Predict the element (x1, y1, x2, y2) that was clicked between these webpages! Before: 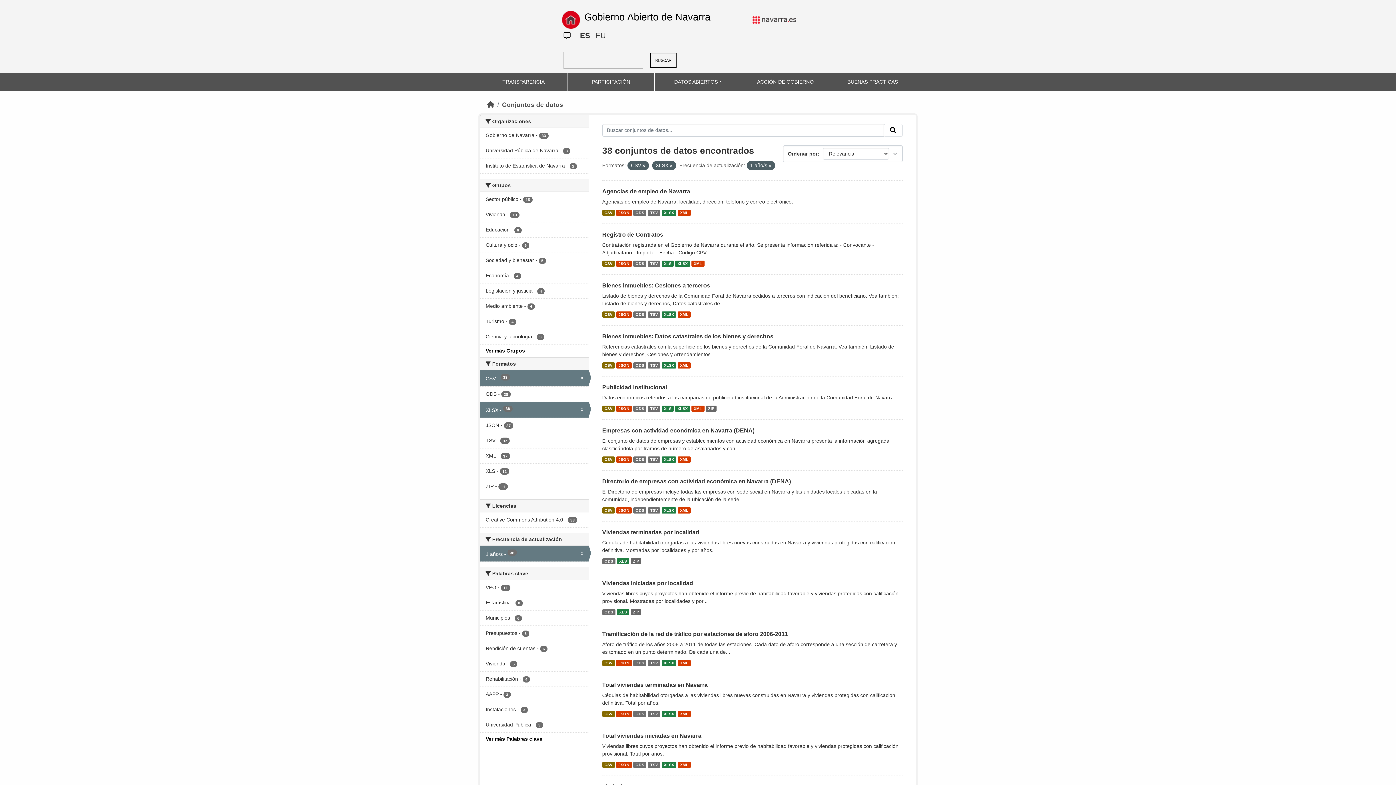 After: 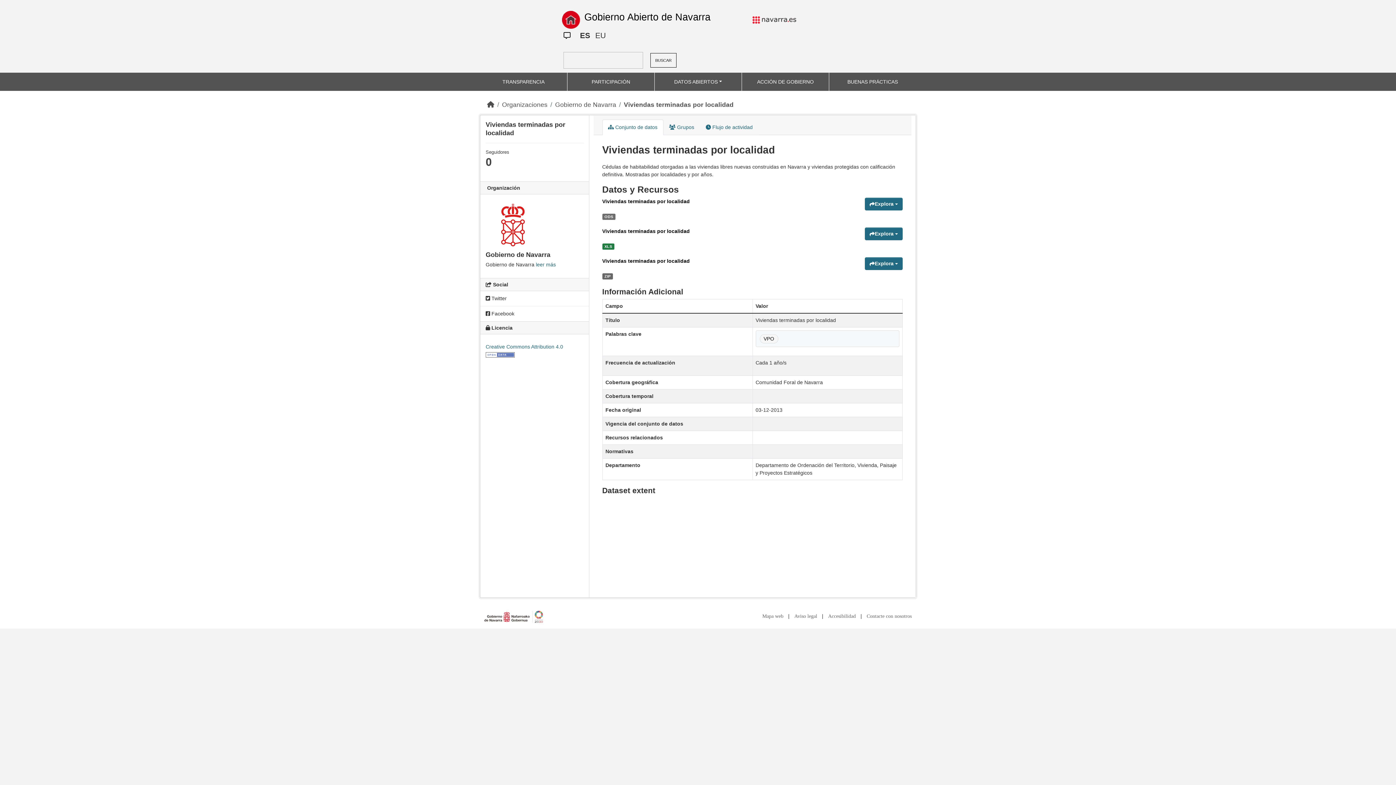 Action: label: ZIP bbox: (630, 558, 641, 564)